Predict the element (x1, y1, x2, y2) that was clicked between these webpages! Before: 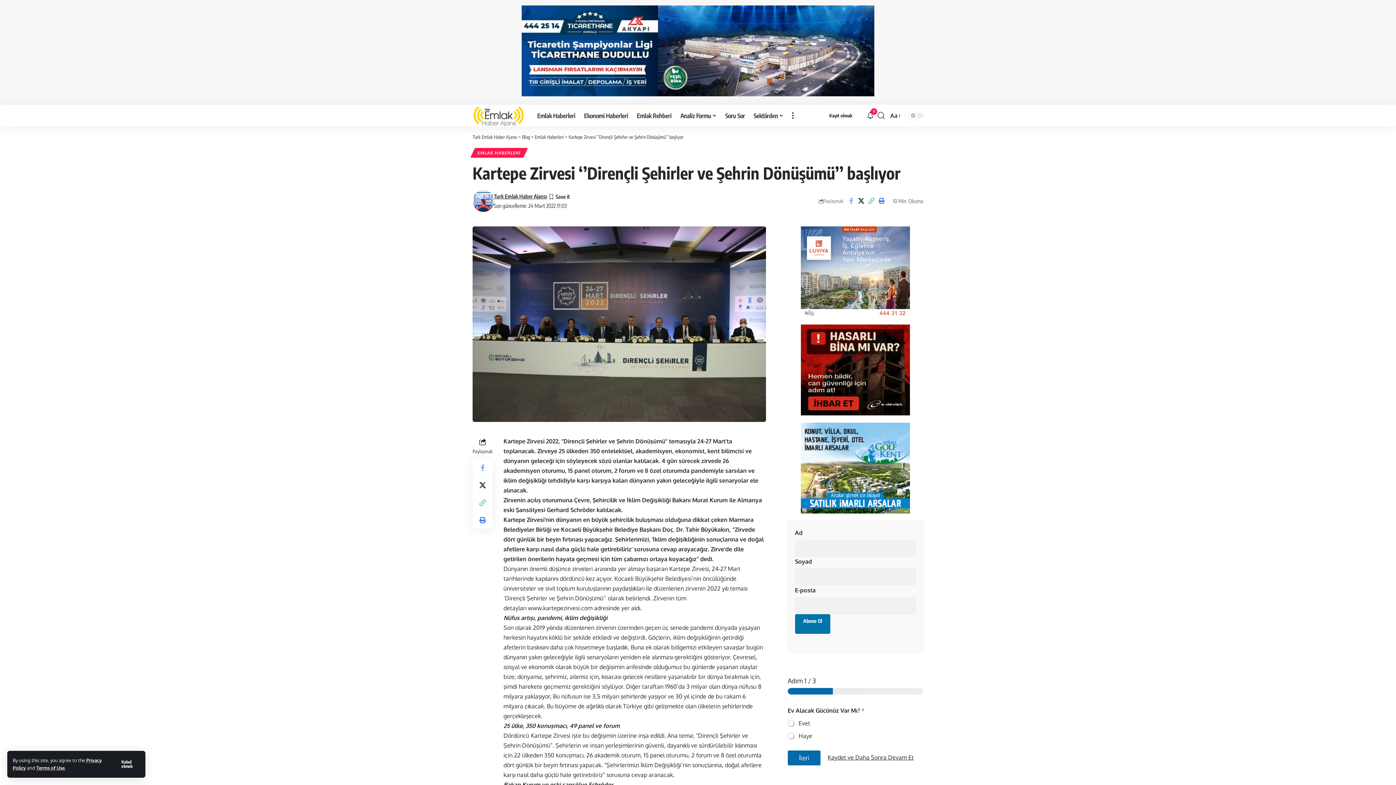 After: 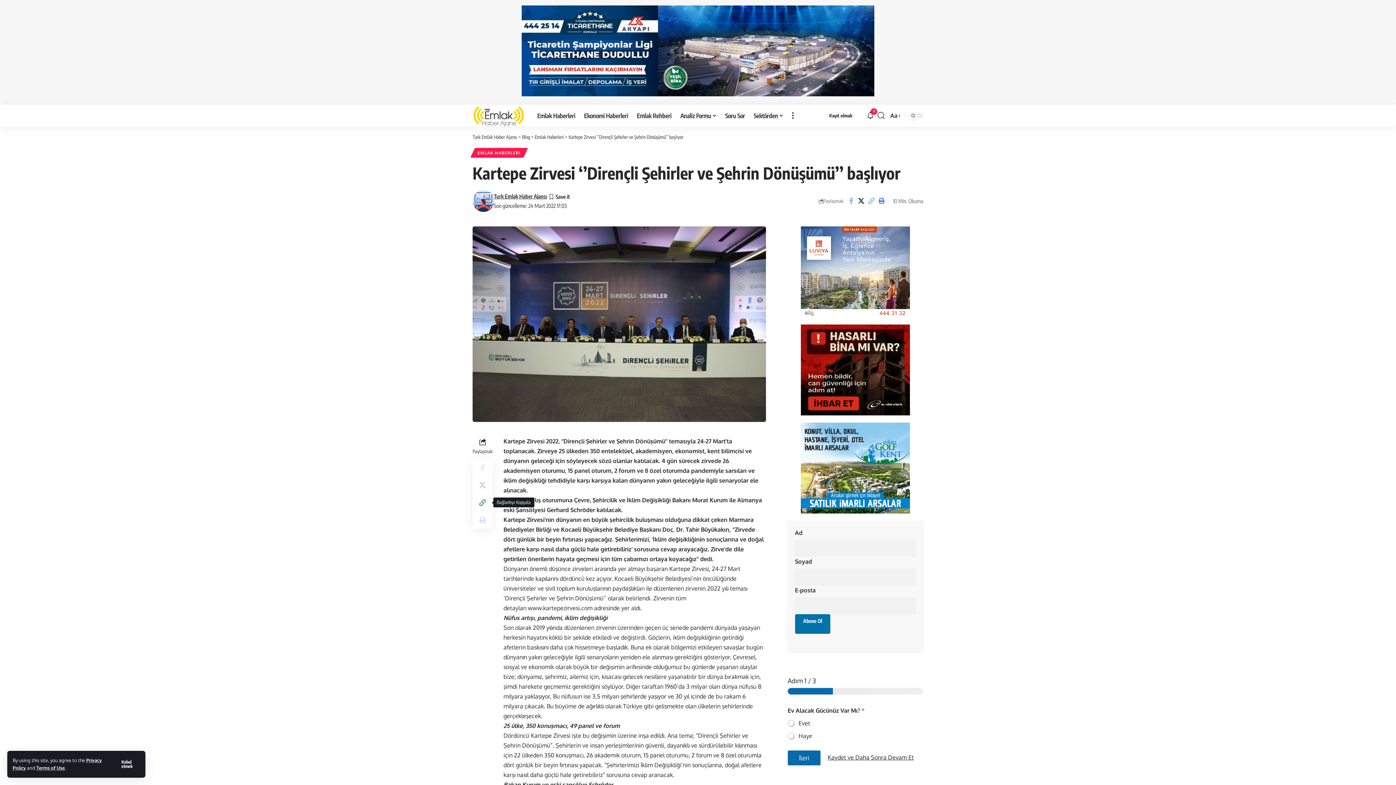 Action: bbox: (474, 494, 491, 511) label: Copy Link